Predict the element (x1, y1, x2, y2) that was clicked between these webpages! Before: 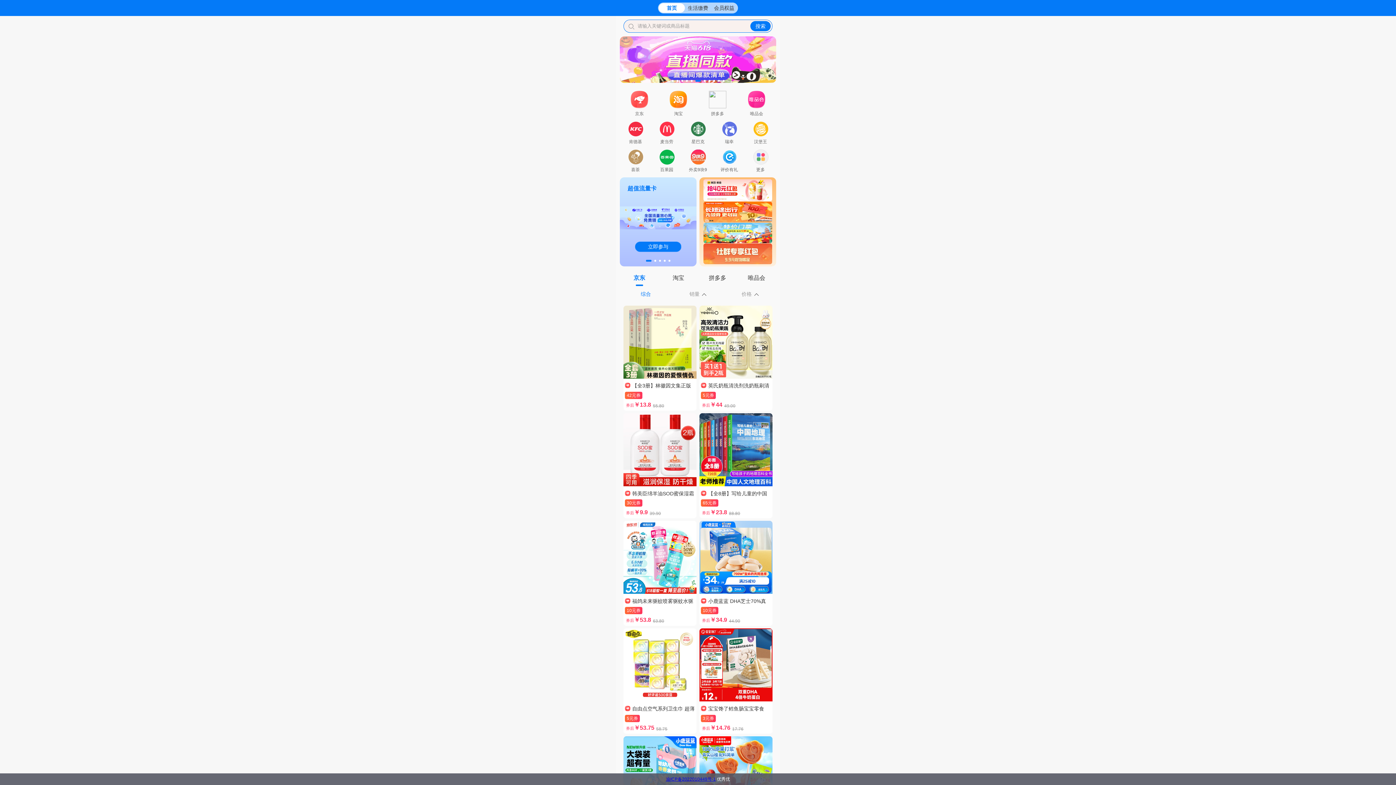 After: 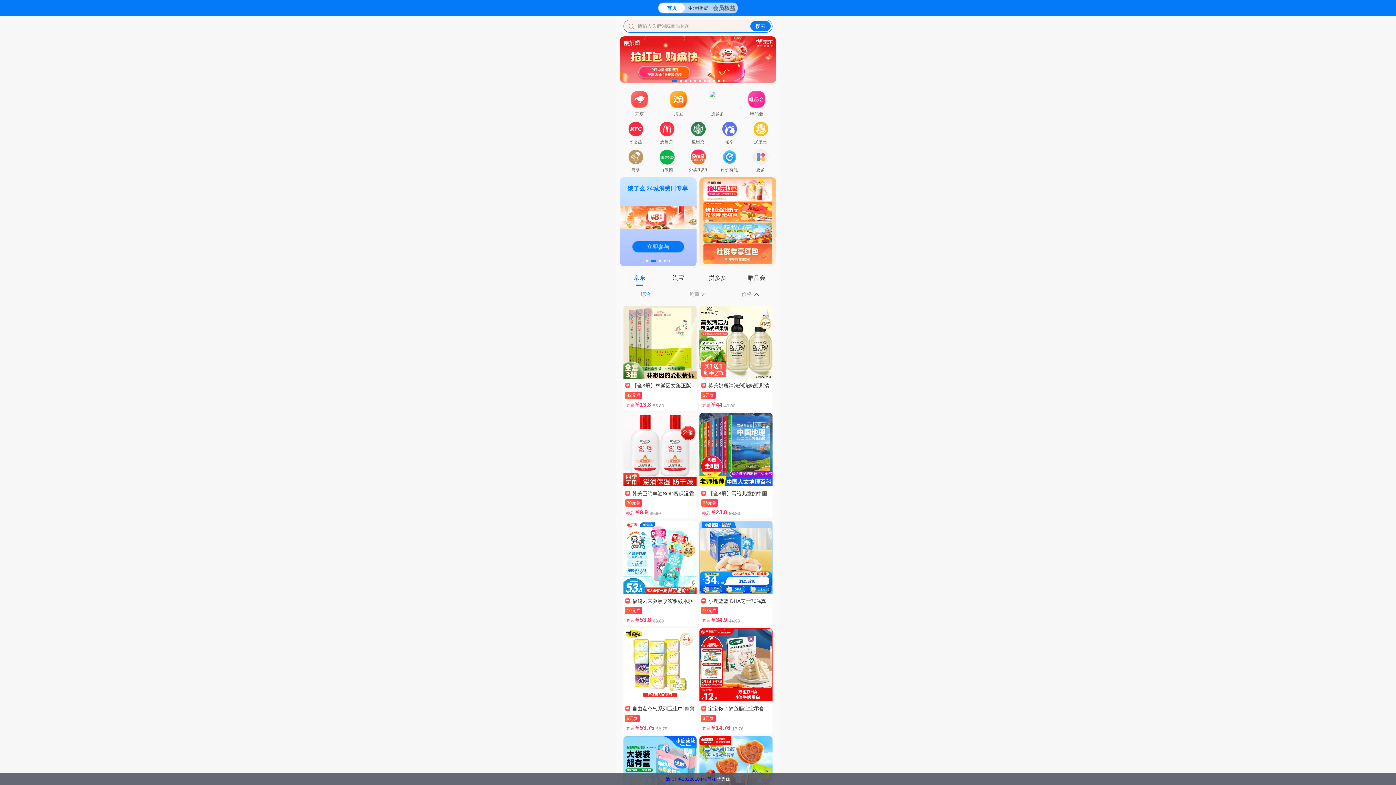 Action: bbox: (666, 777, 716, 782) label: 渝ICP备2022010449号-1